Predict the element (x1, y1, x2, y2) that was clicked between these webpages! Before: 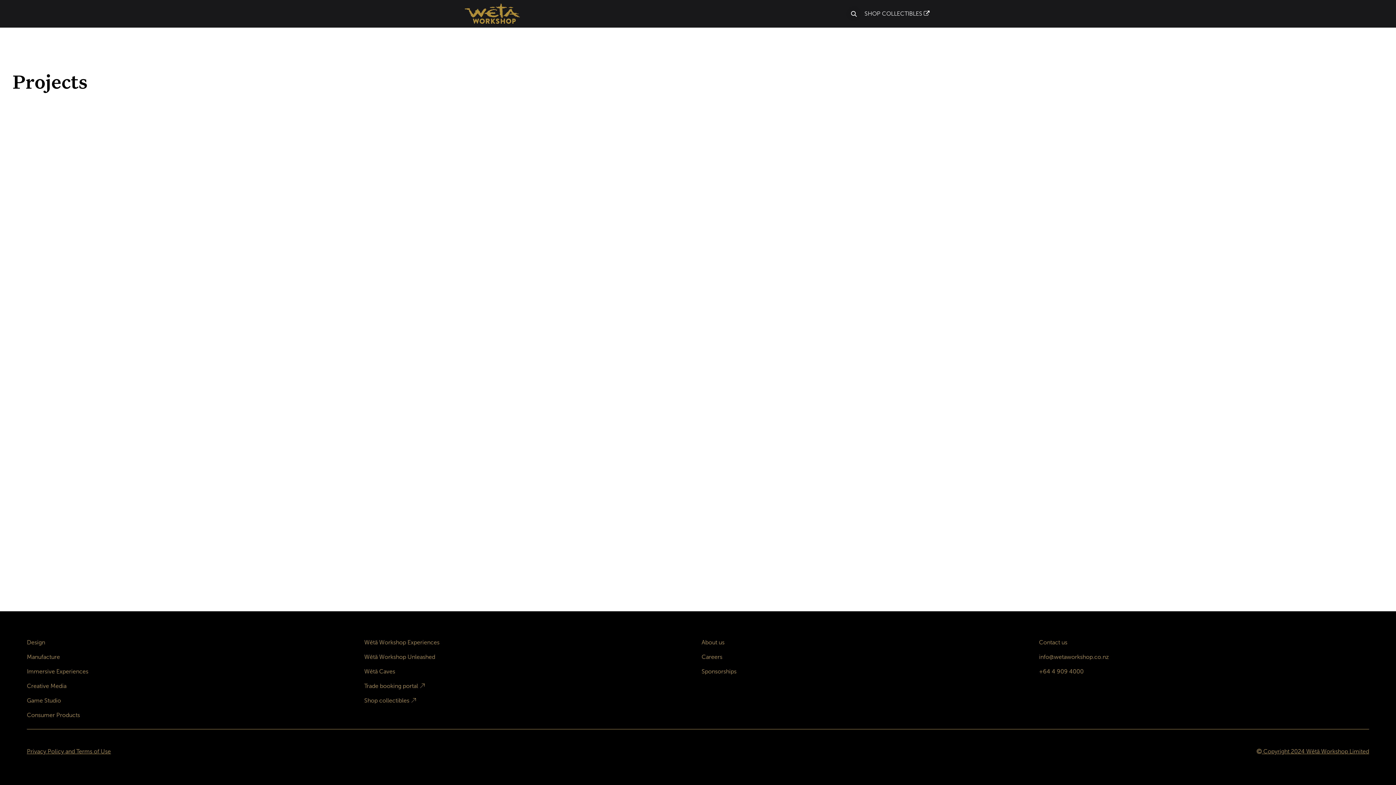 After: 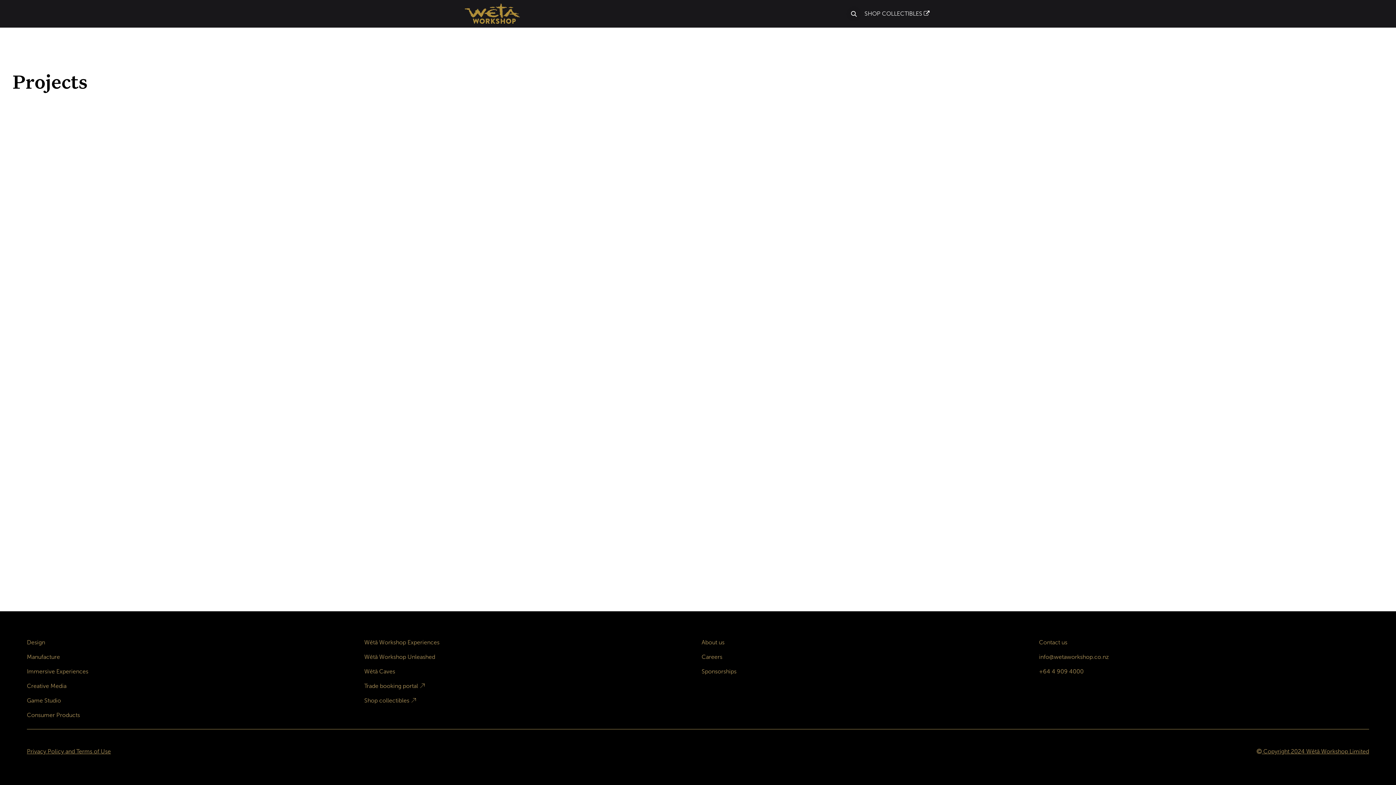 Action: label: WHAT WE DO  bbox: (578, 6, 627, 21)